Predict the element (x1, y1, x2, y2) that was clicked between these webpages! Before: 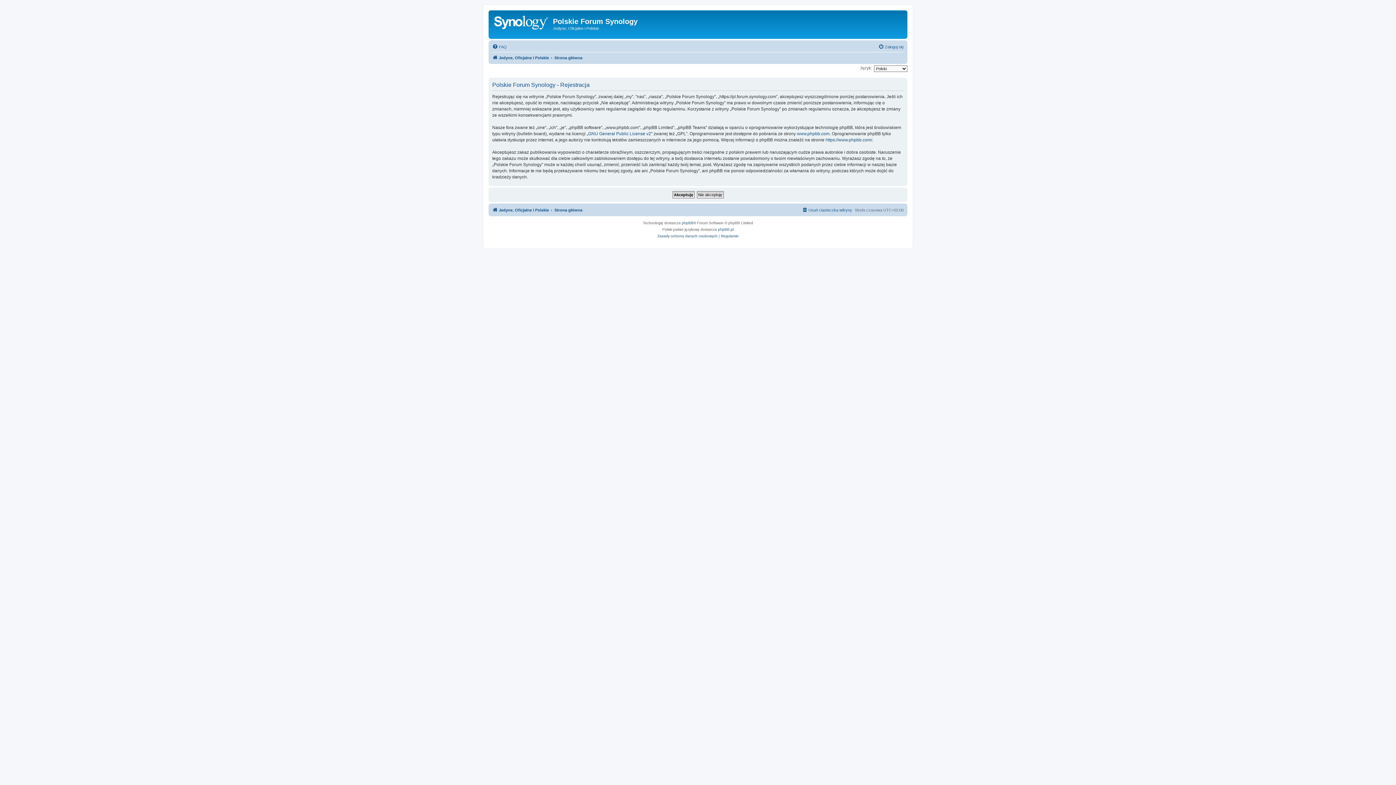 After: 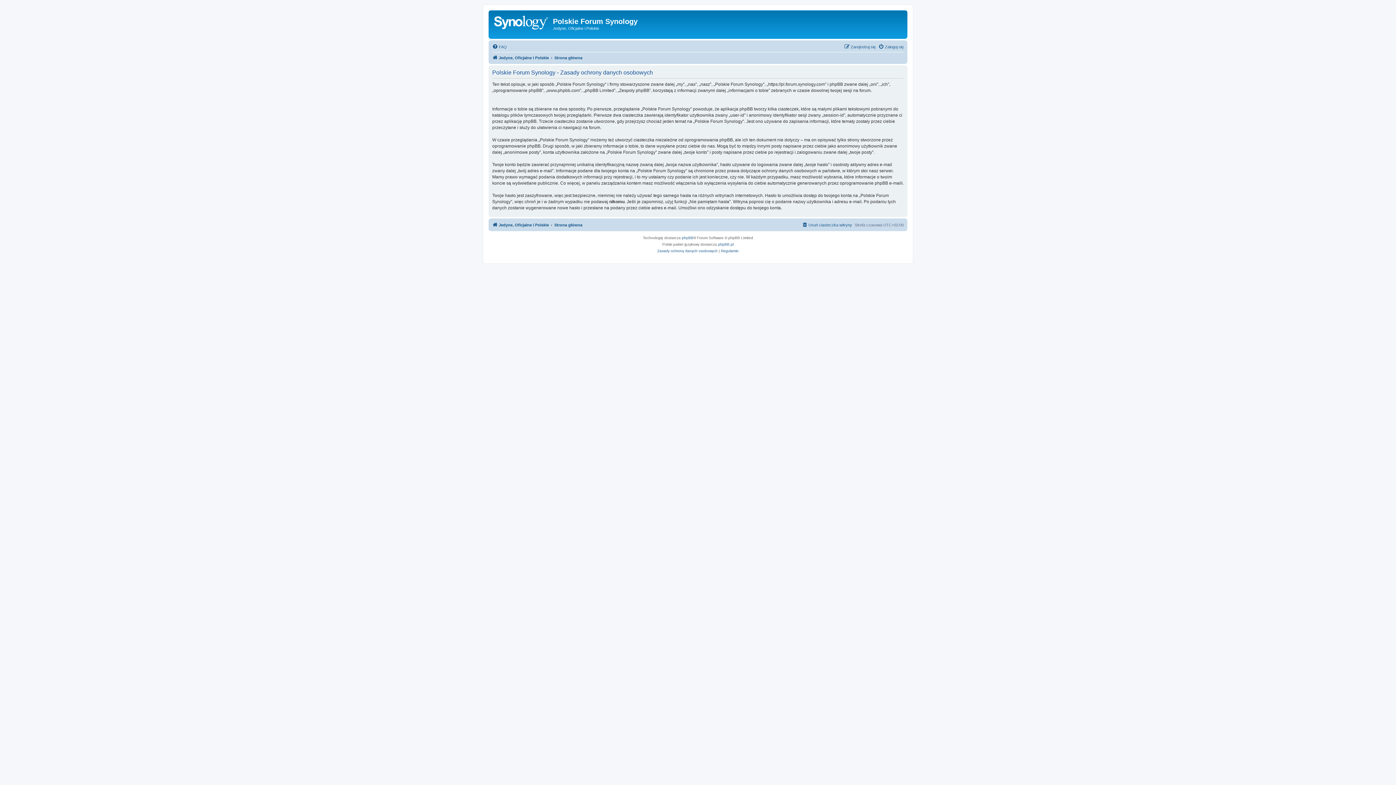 Action: bbox: (657, 233, 717, 239) label: Zasady ochrony danych osobowych